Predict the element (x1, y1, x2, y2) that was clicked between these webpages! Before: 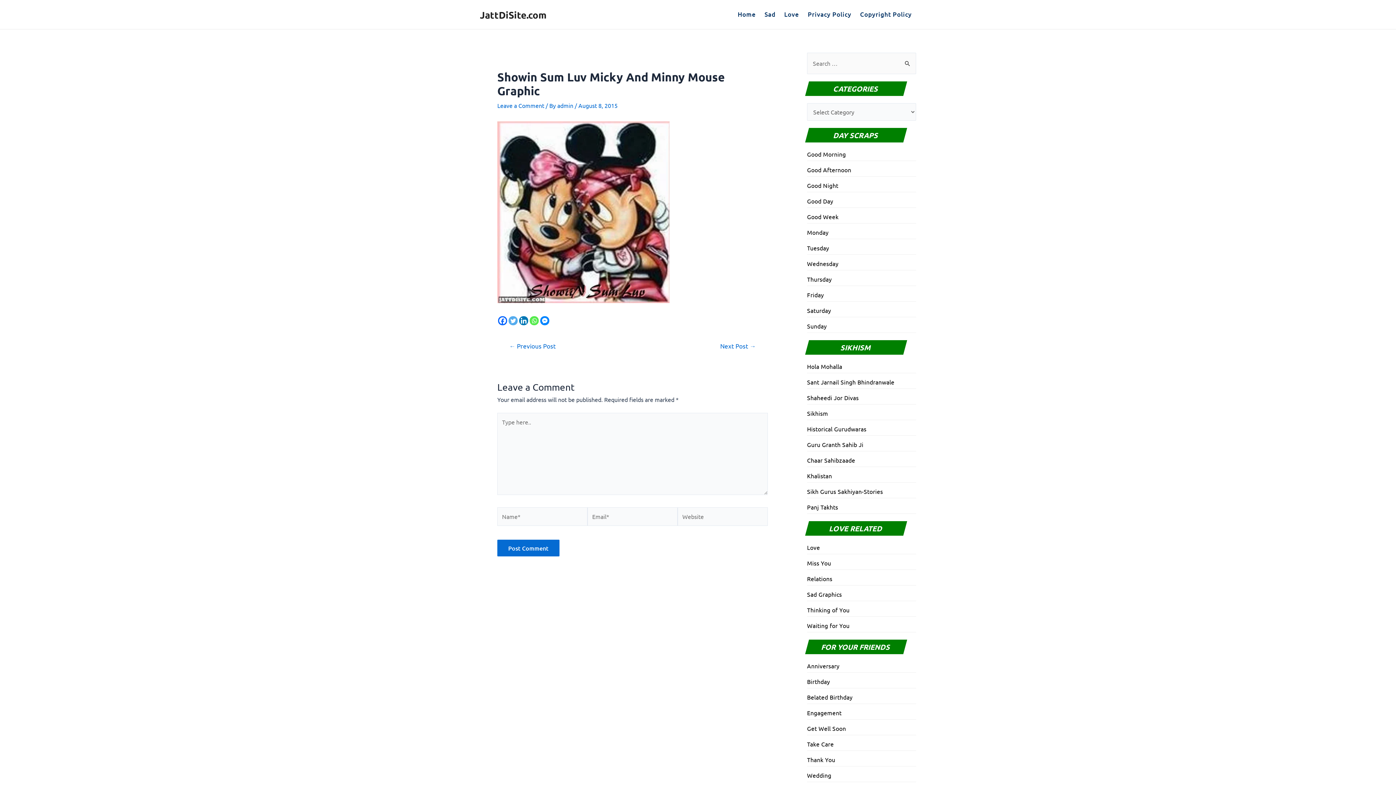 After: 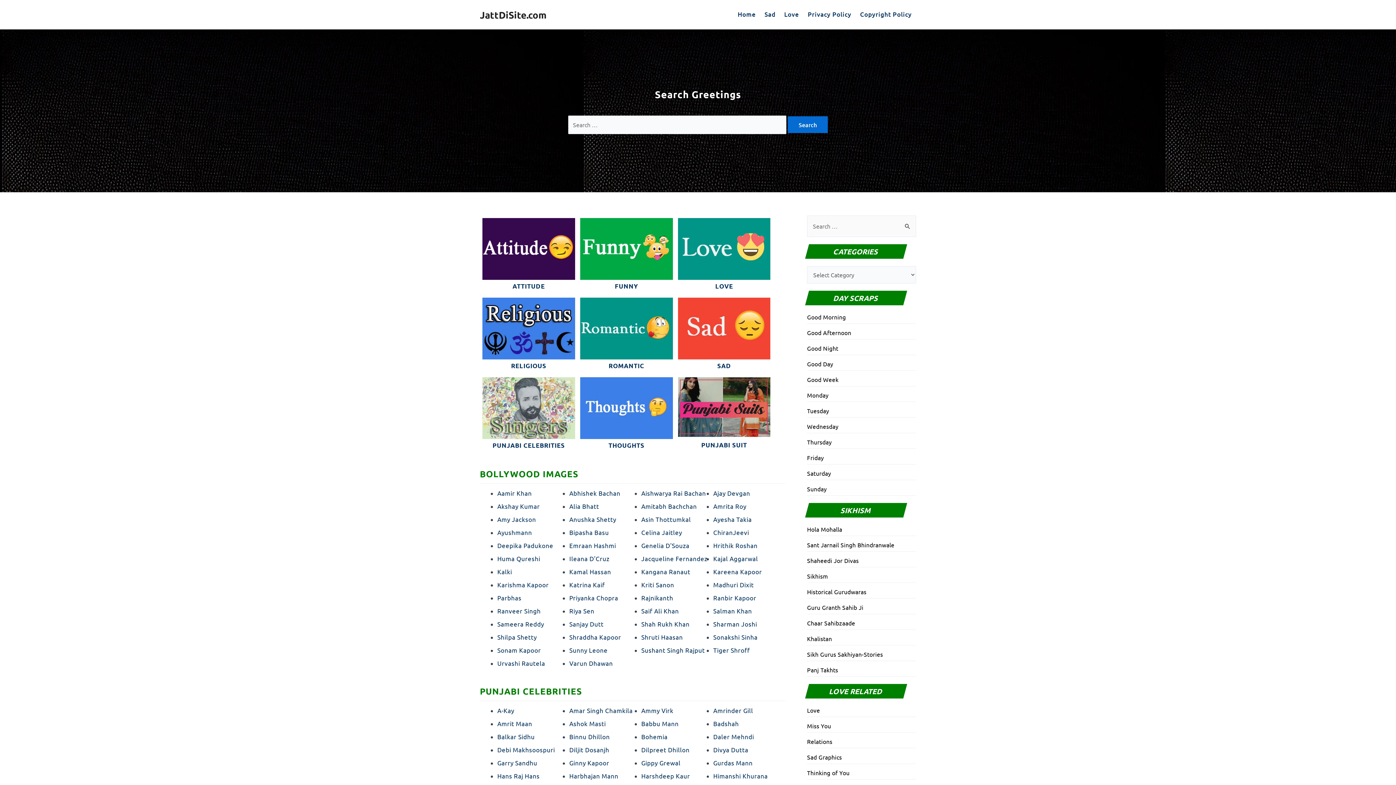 Action: bbox: (557, 101, 574, 109) label: admin 